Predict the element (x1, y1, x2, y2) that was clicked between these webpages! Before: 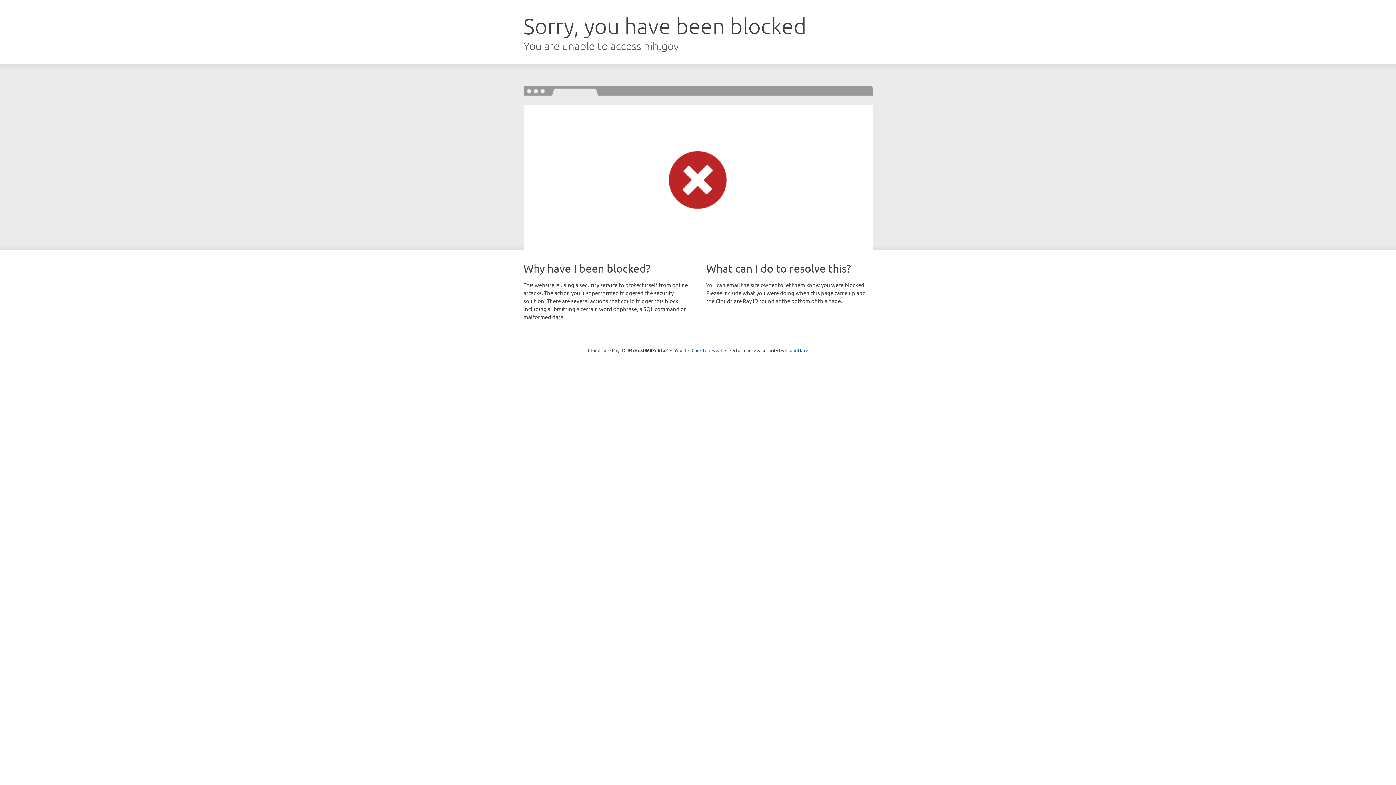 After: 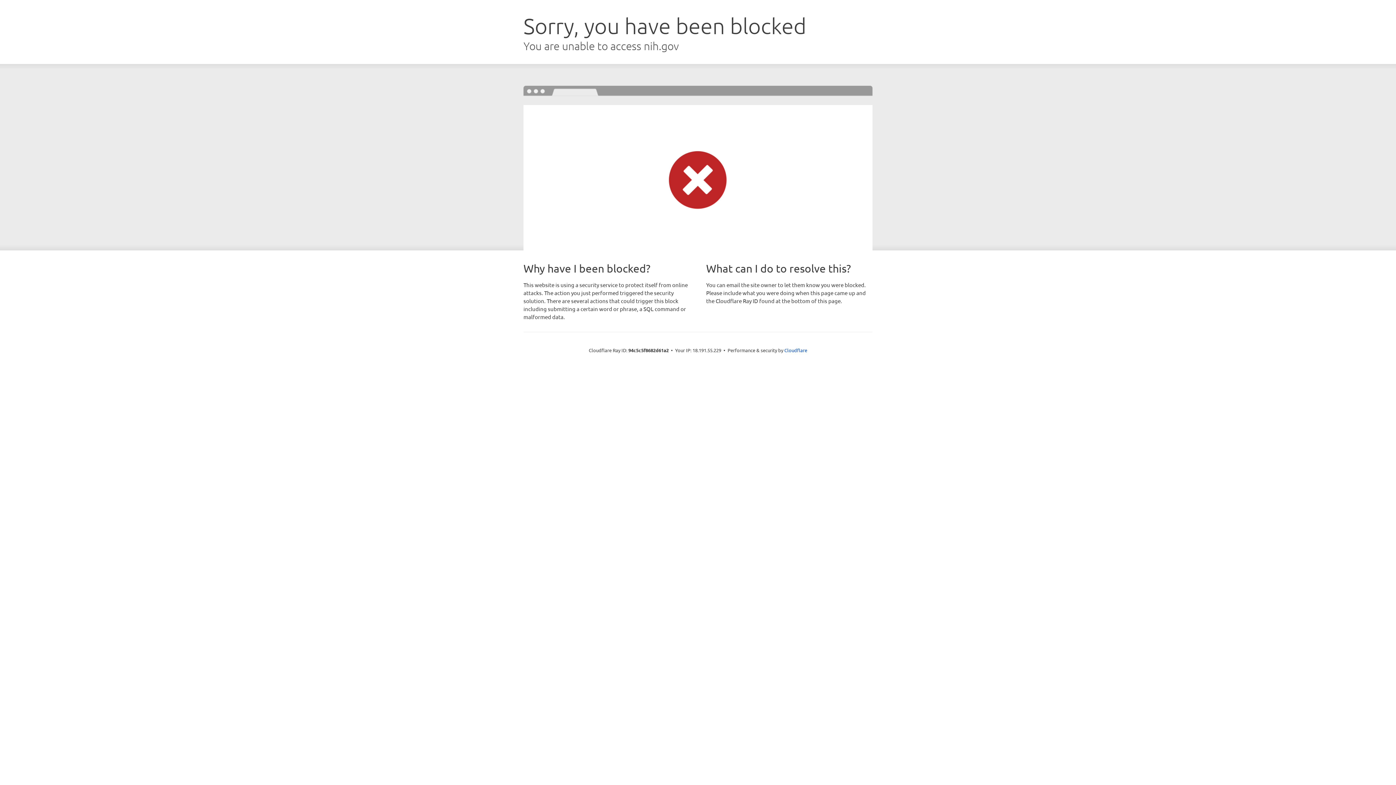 Action: label: Click to reveal bbox: (691, 346, 722, 353)